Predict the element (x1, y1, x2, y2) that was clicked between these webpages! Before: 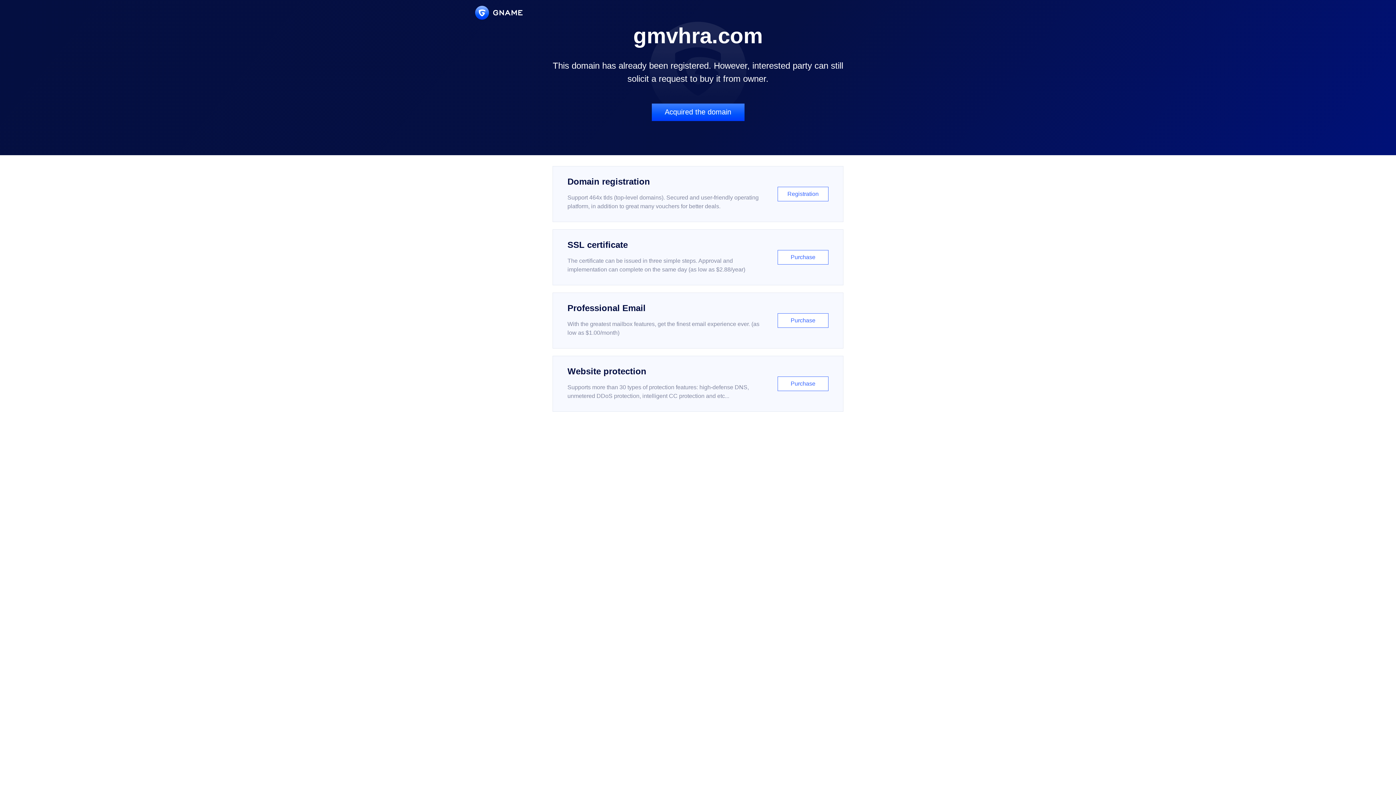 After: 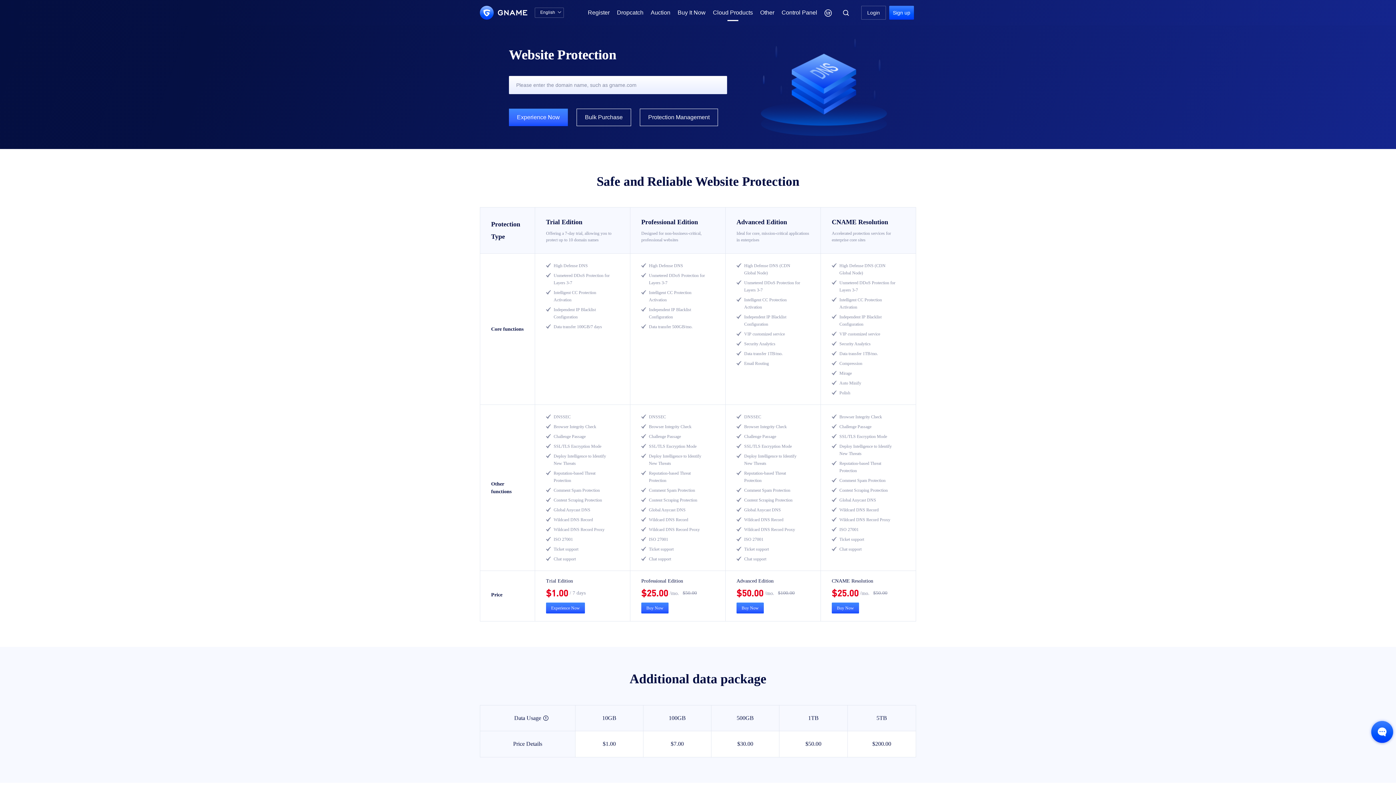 Action: label: Website protection

Supports more than 30 types of protection features: high-defense DNS, unmetered DDoS protection, intelligent CC protection and etc...

Purchase bbox: (552, 356, 843, 412)